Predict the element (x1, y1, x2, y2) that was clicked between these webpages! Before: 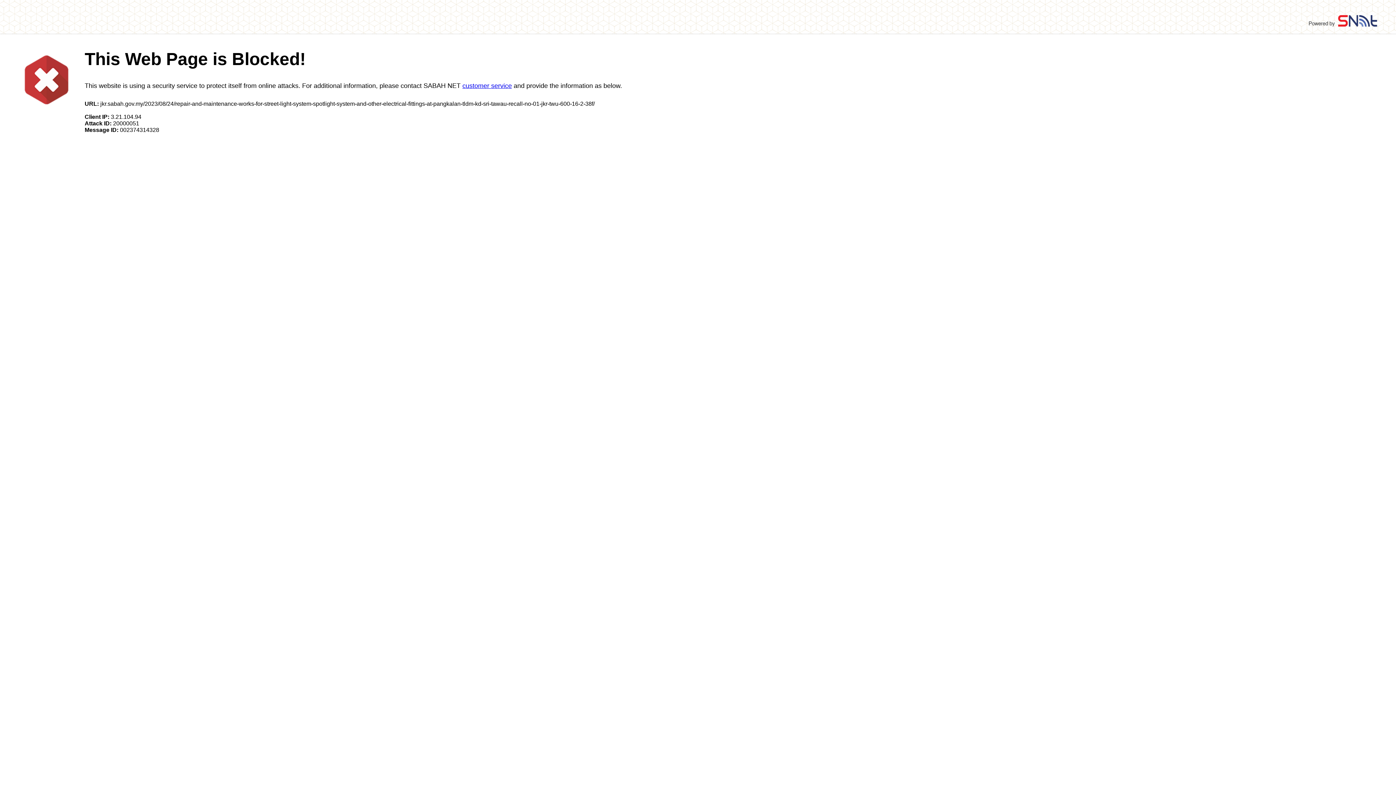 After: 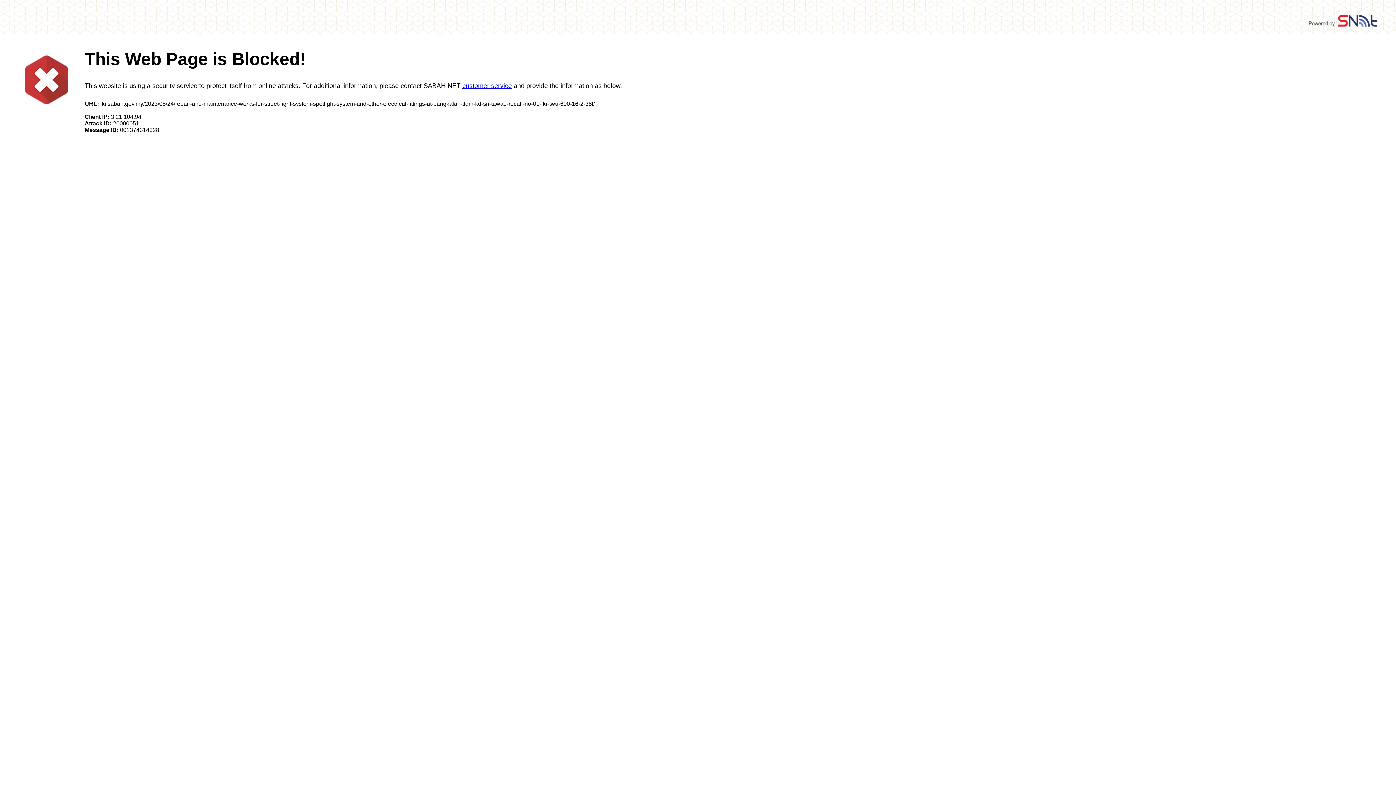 Action: bbox: (462, 82, 512, 89) label: customer service